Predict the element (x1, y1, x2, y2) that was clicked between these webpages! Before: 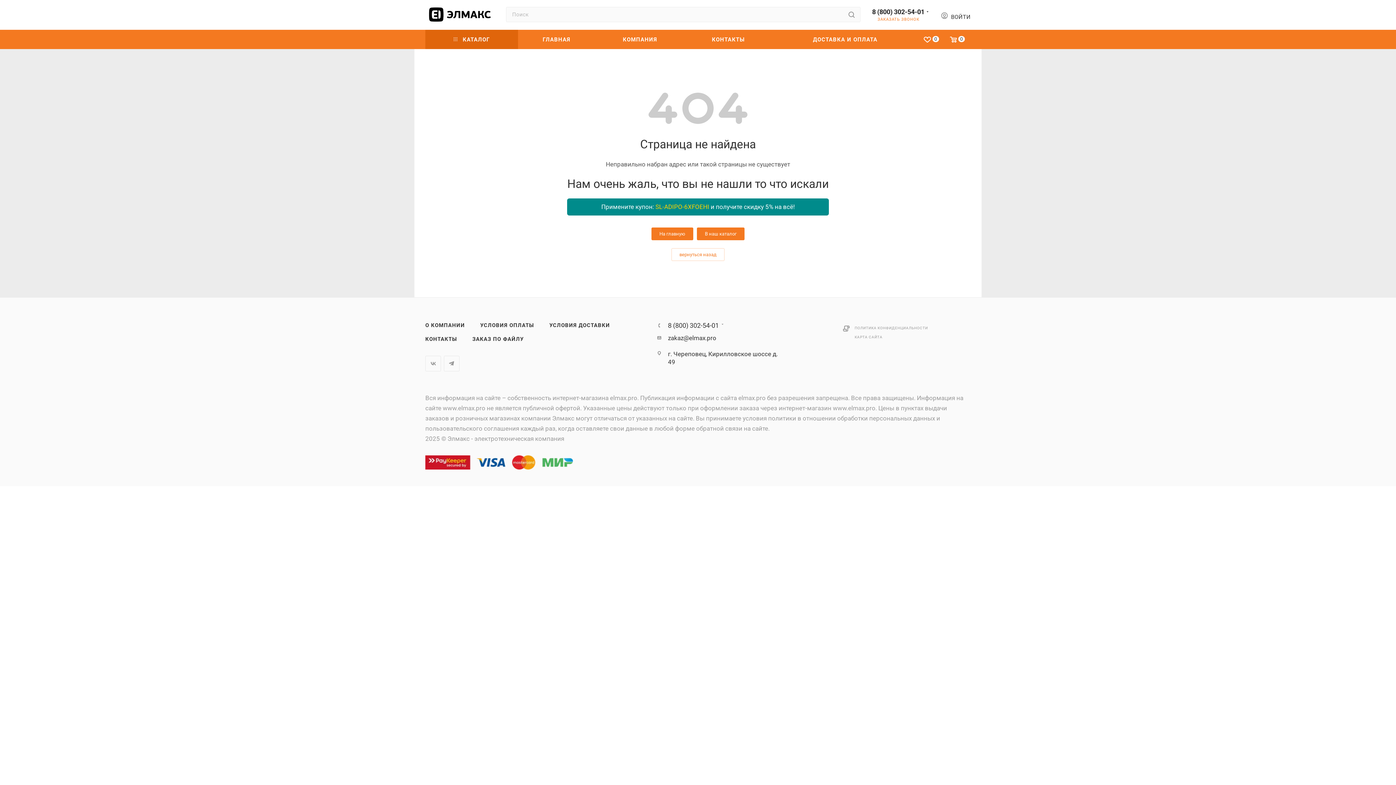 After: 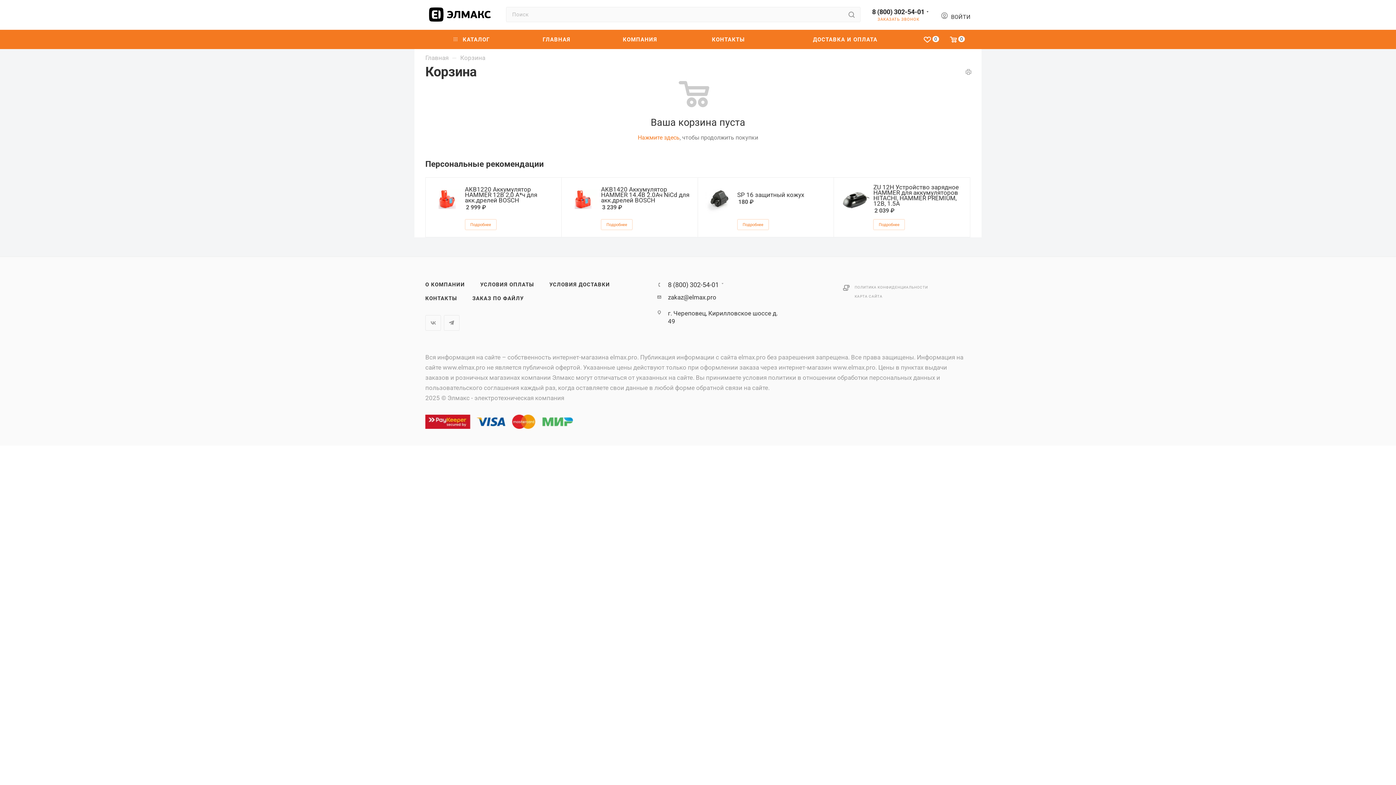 Action: bbox: (945, 36, 970, 44) label: 0